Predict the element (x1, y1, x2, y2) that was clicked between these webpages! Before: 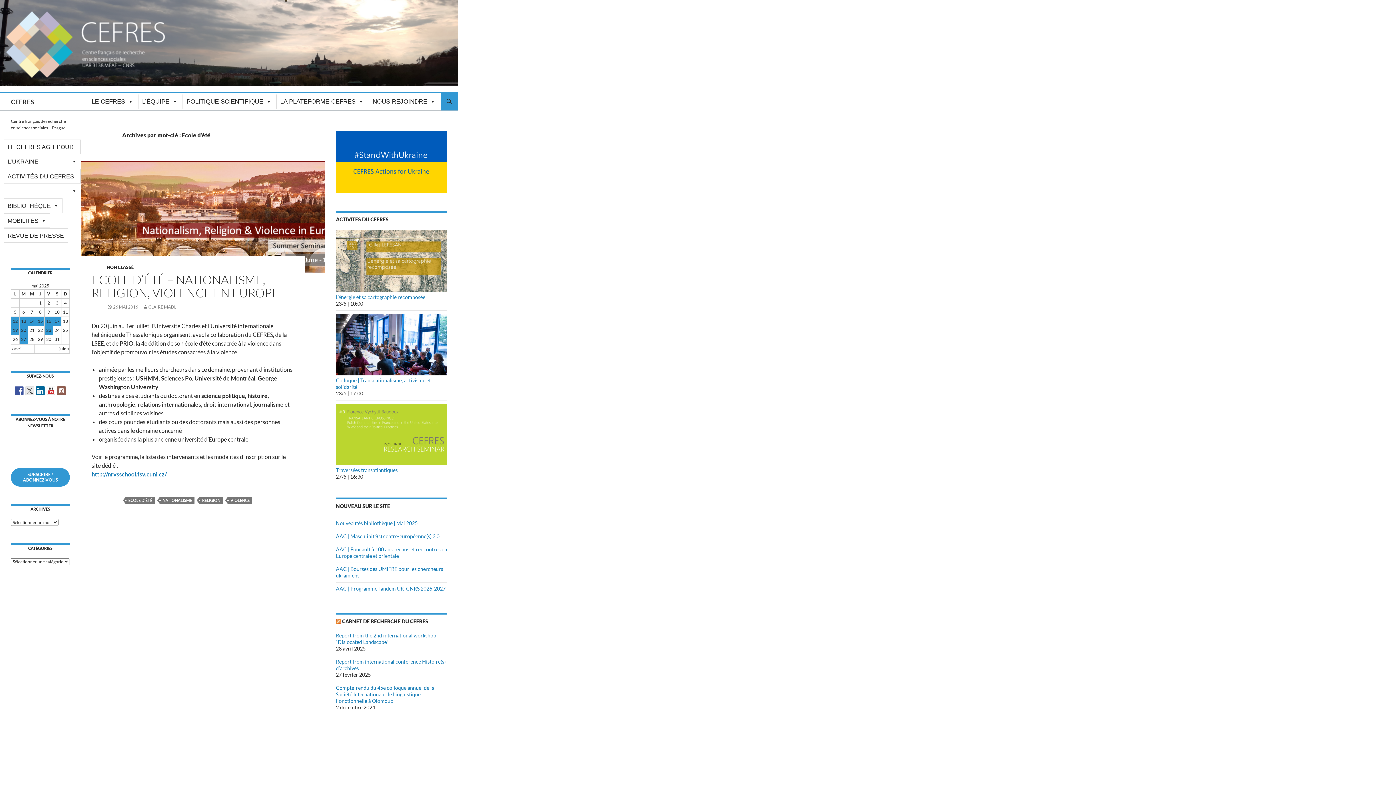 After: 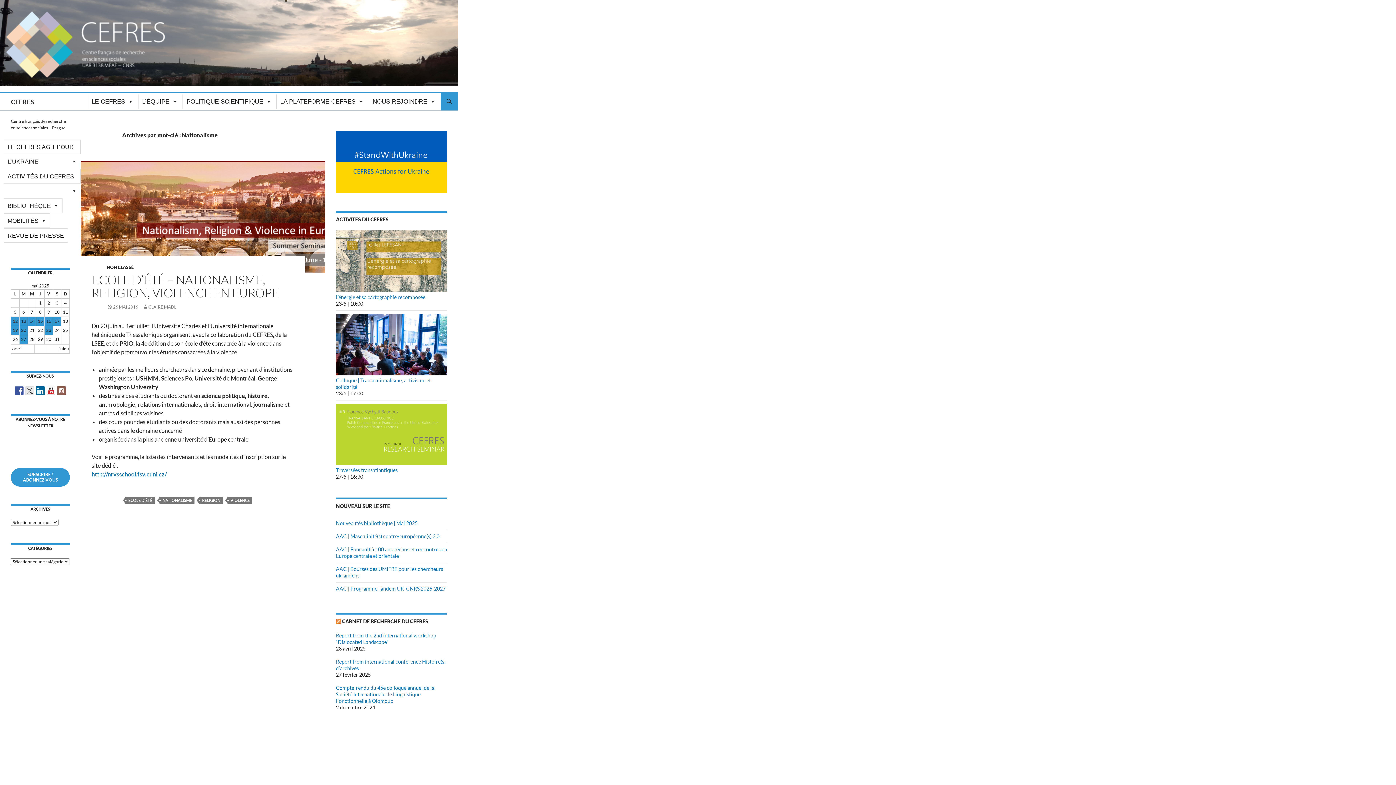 Action: bbox: (160, 497, 194, 504) label: NATIONALISME